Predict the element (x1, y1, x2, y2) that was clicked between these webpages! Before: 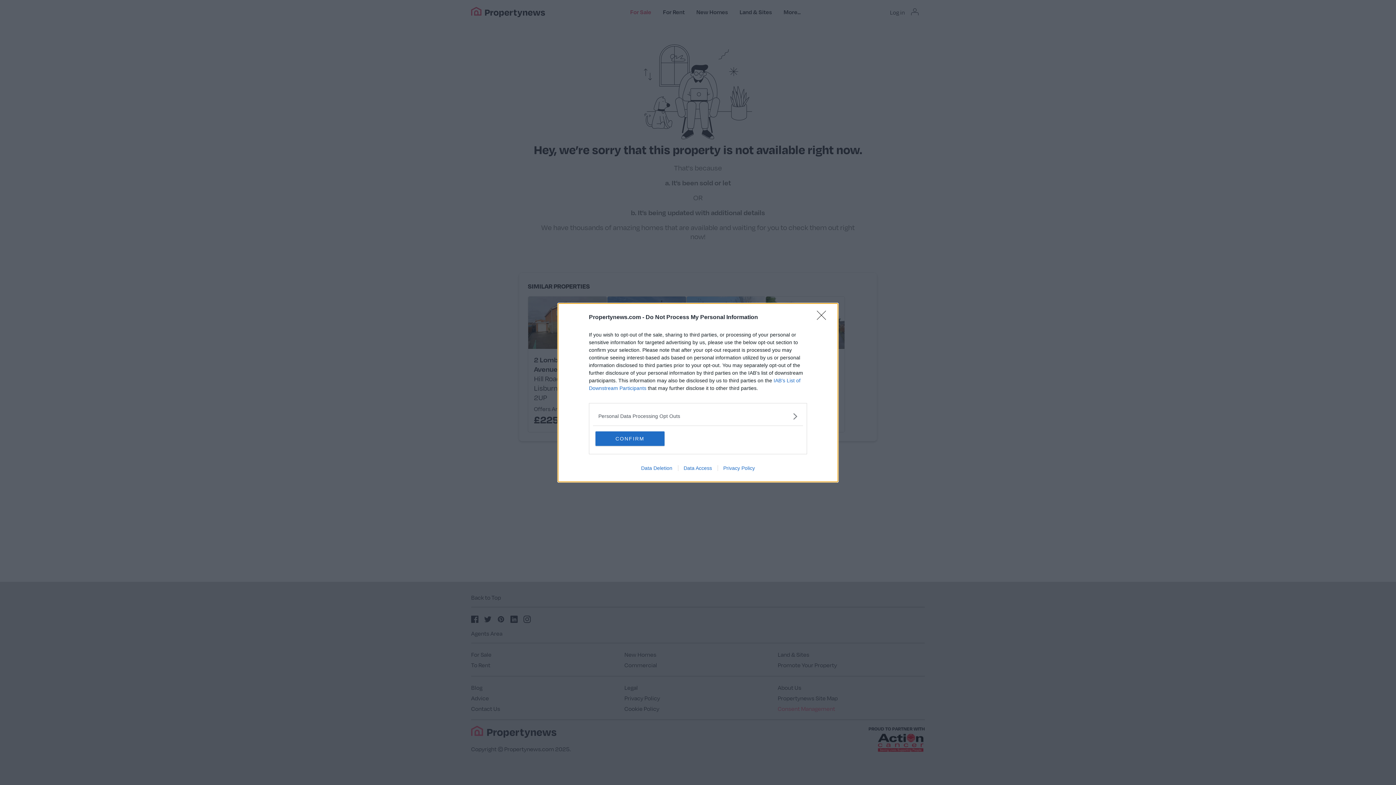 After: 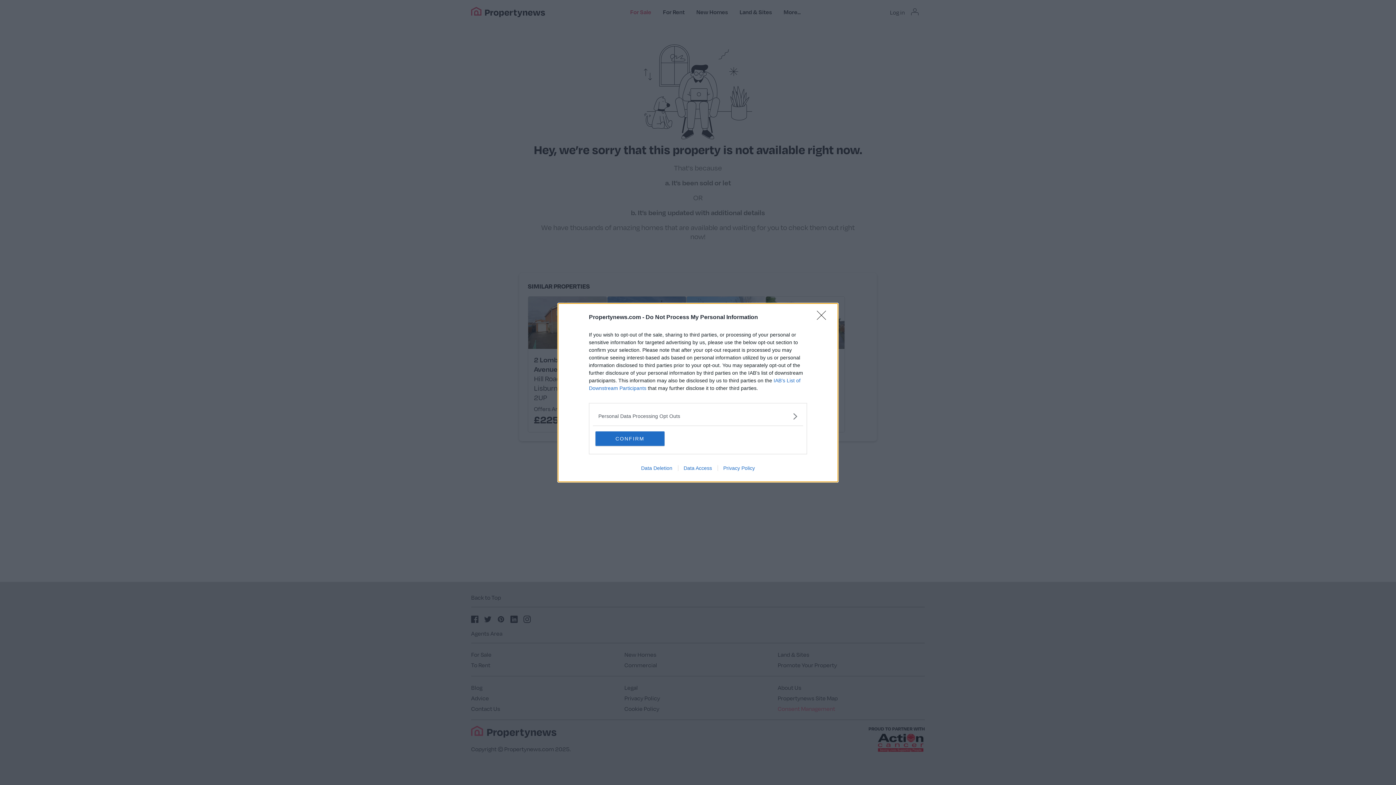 Action: label: Data Deletion bbox: (635, 465, 678, 471)